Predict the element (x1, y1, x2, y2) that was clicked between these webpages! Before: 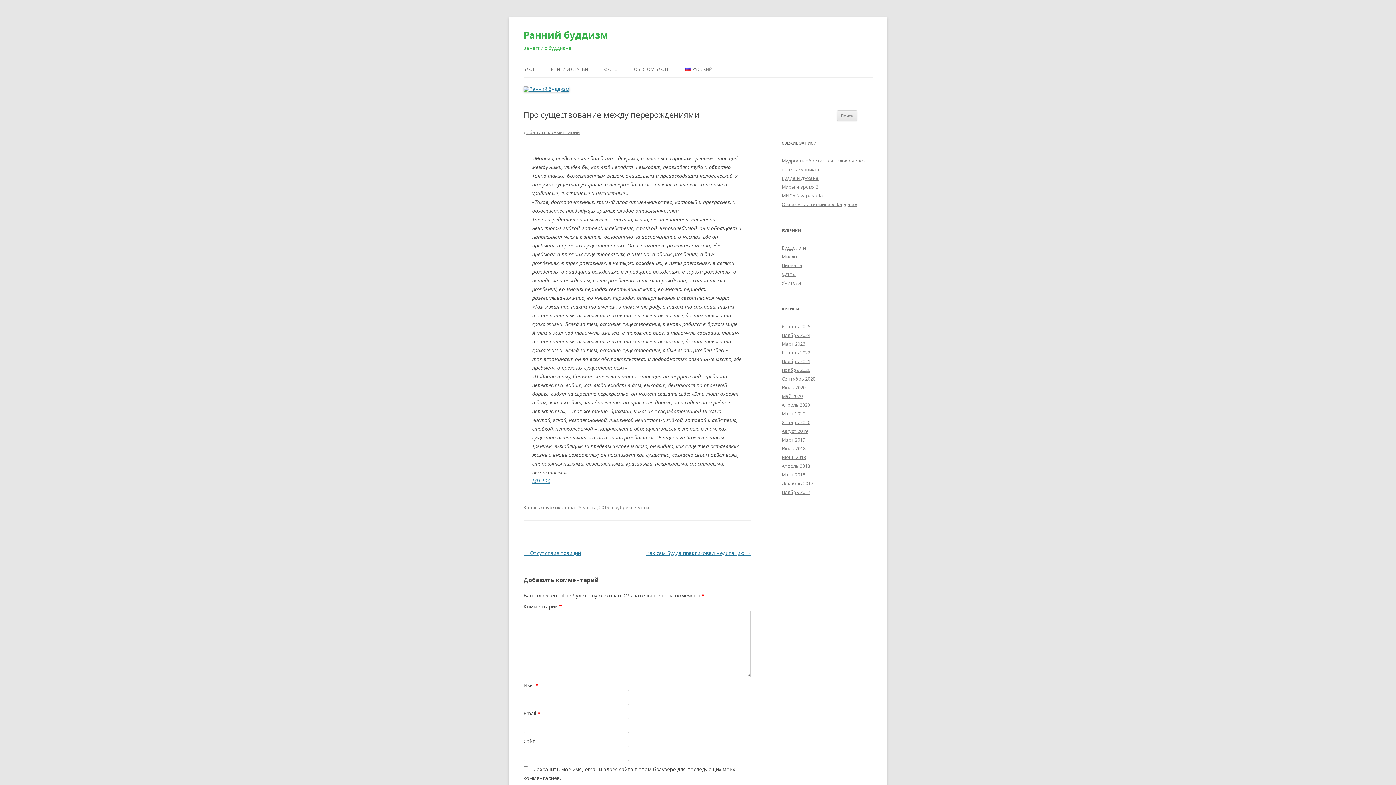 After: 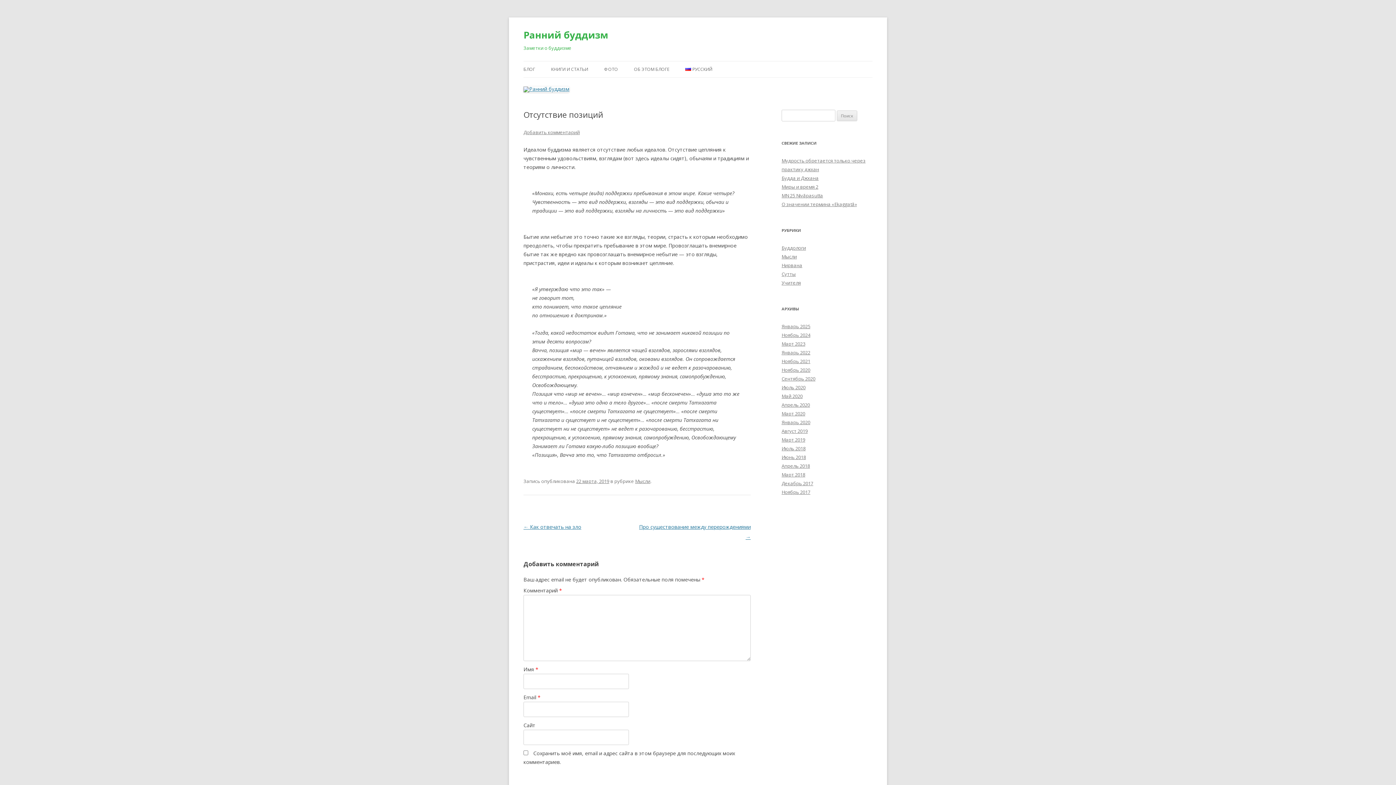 Action: bbox: (523, 549, 581, 556) label: ← Отсутствие позиций